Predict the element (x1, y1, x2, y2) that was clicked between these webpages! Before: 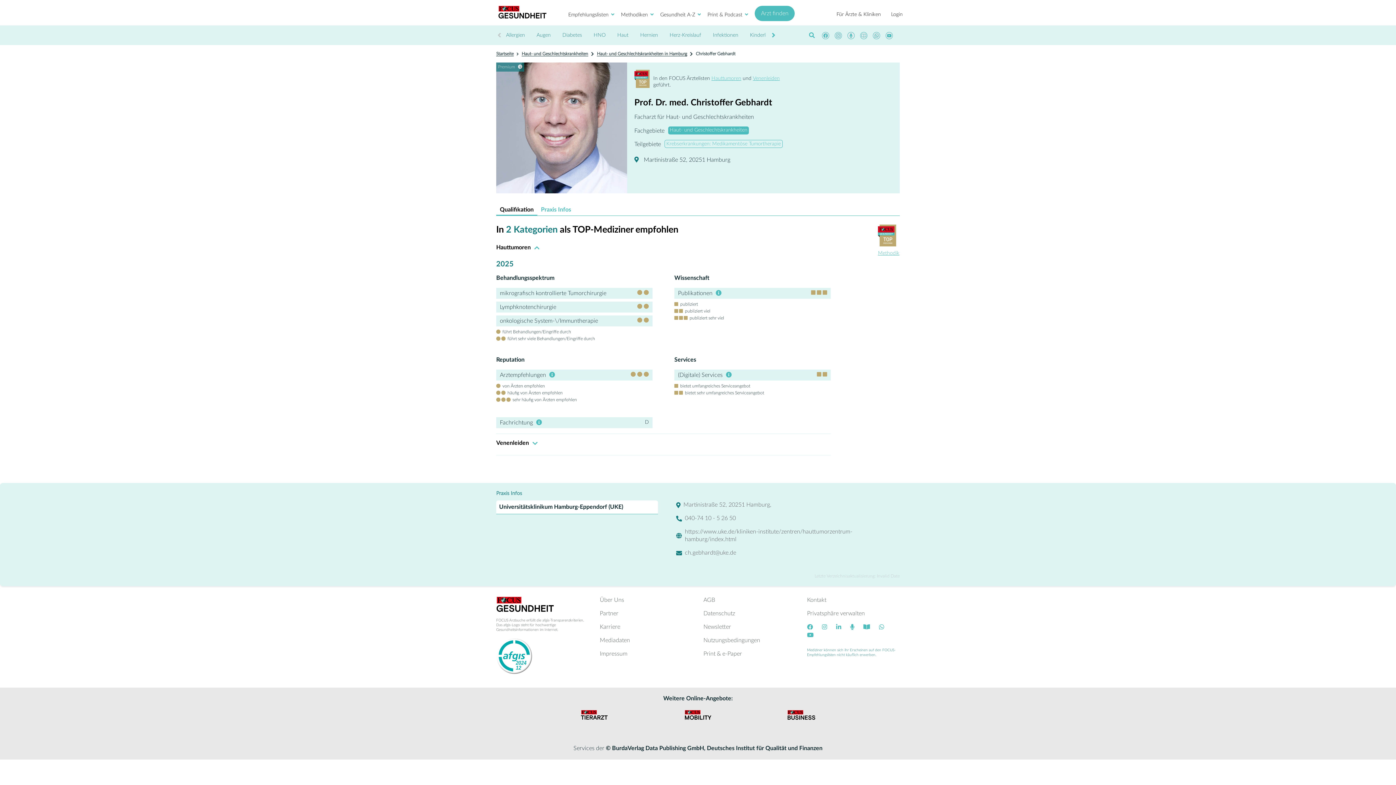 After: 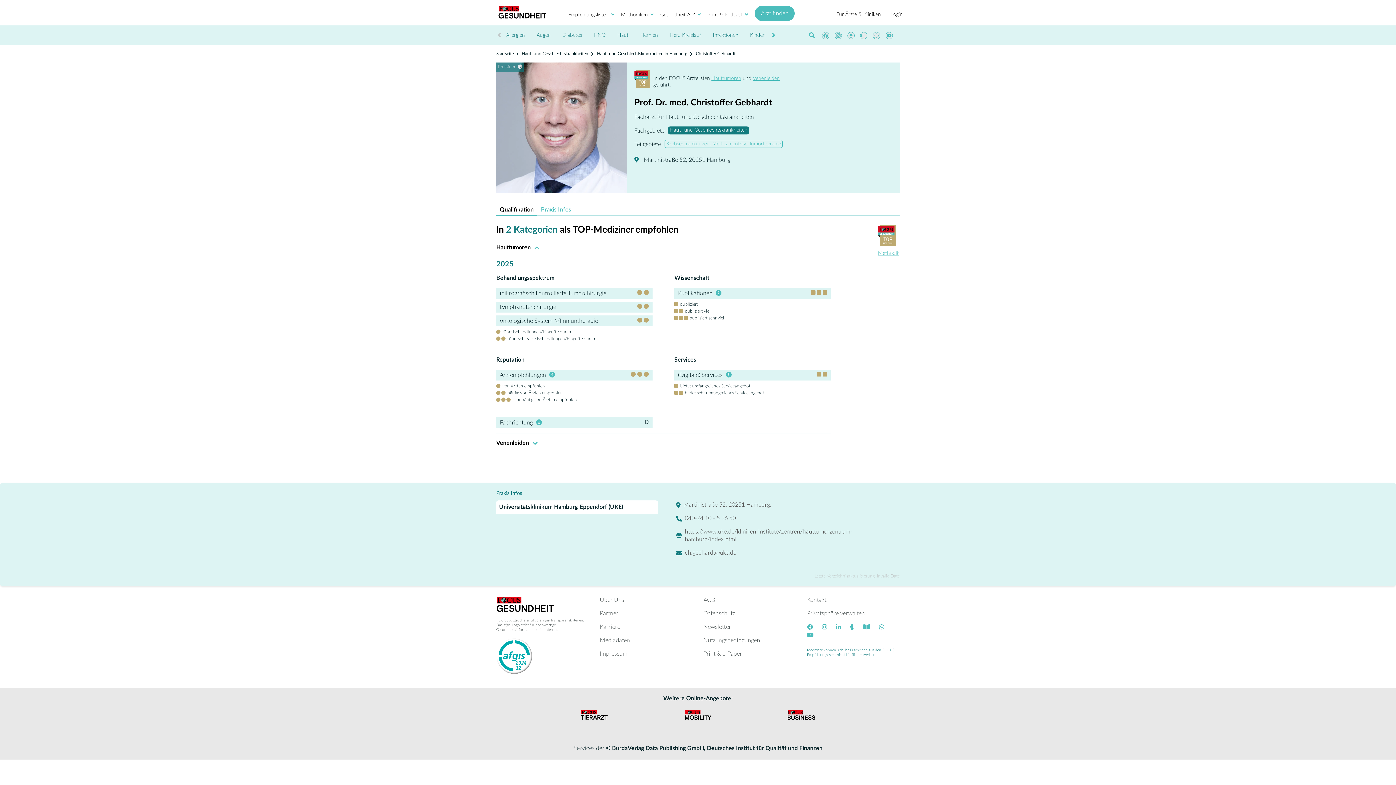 Action: label: Haut- und Geschlechtskrankheiten bbox: (668, 126, 749, 134)